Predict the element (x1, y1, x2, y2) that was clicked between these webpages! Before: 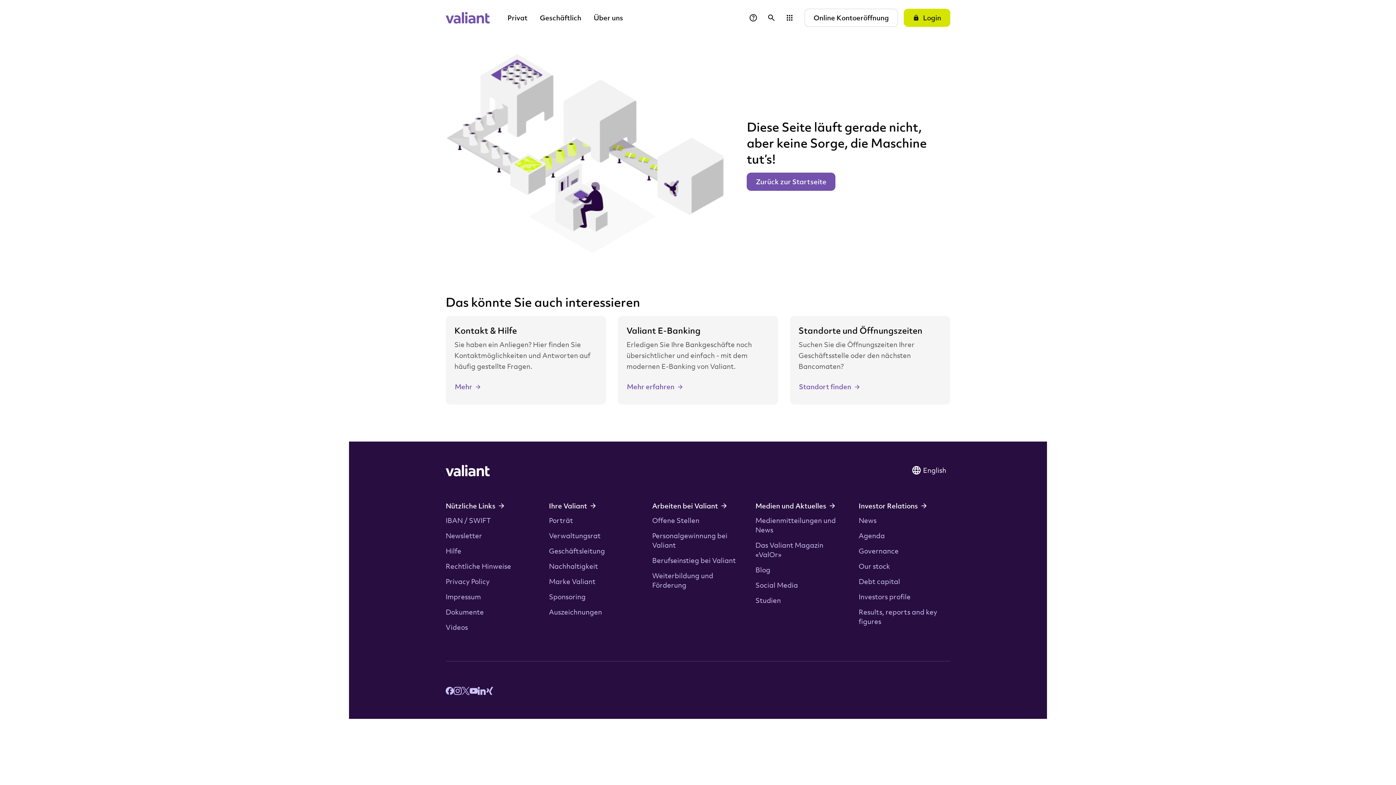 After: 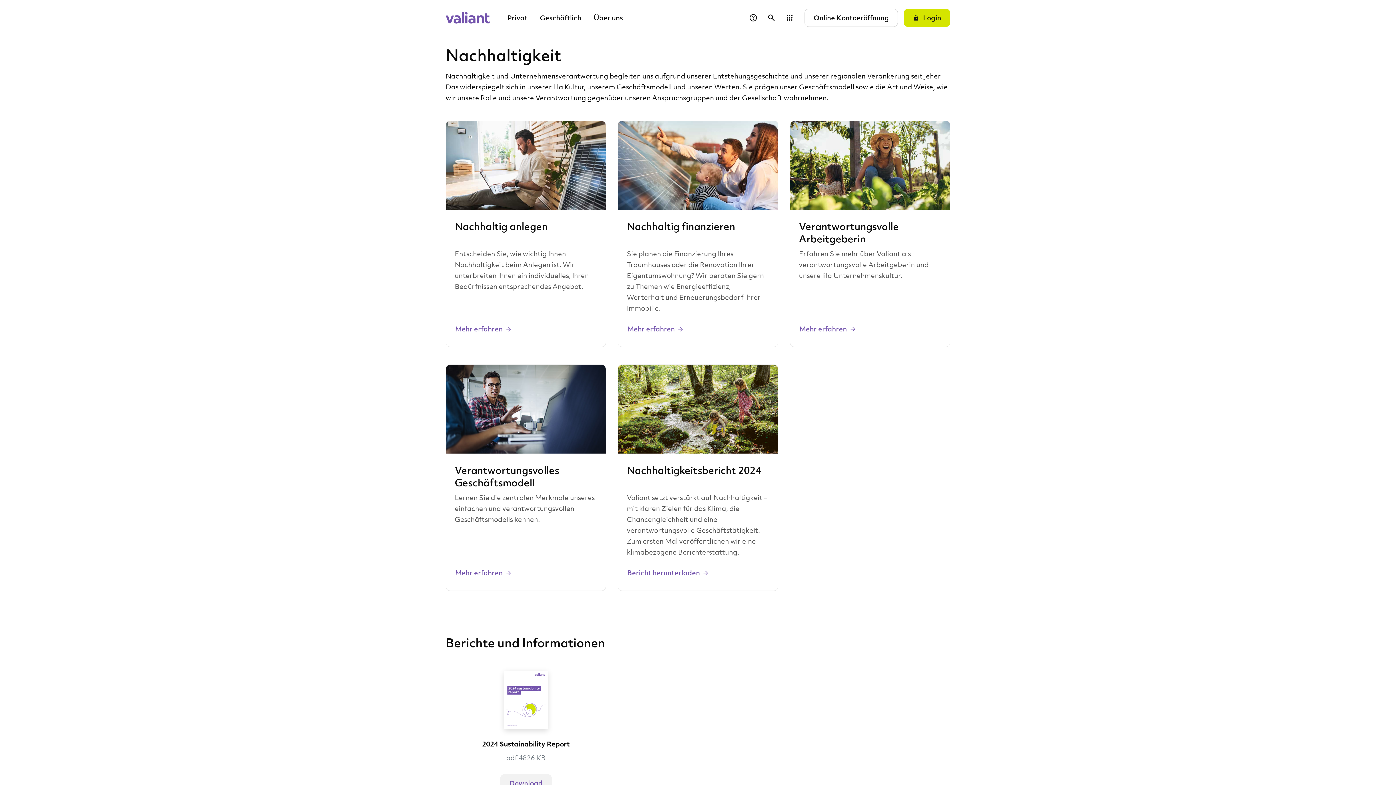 Action: label: Nachhaltigkeit bbox: (549, 561, 598, 570)